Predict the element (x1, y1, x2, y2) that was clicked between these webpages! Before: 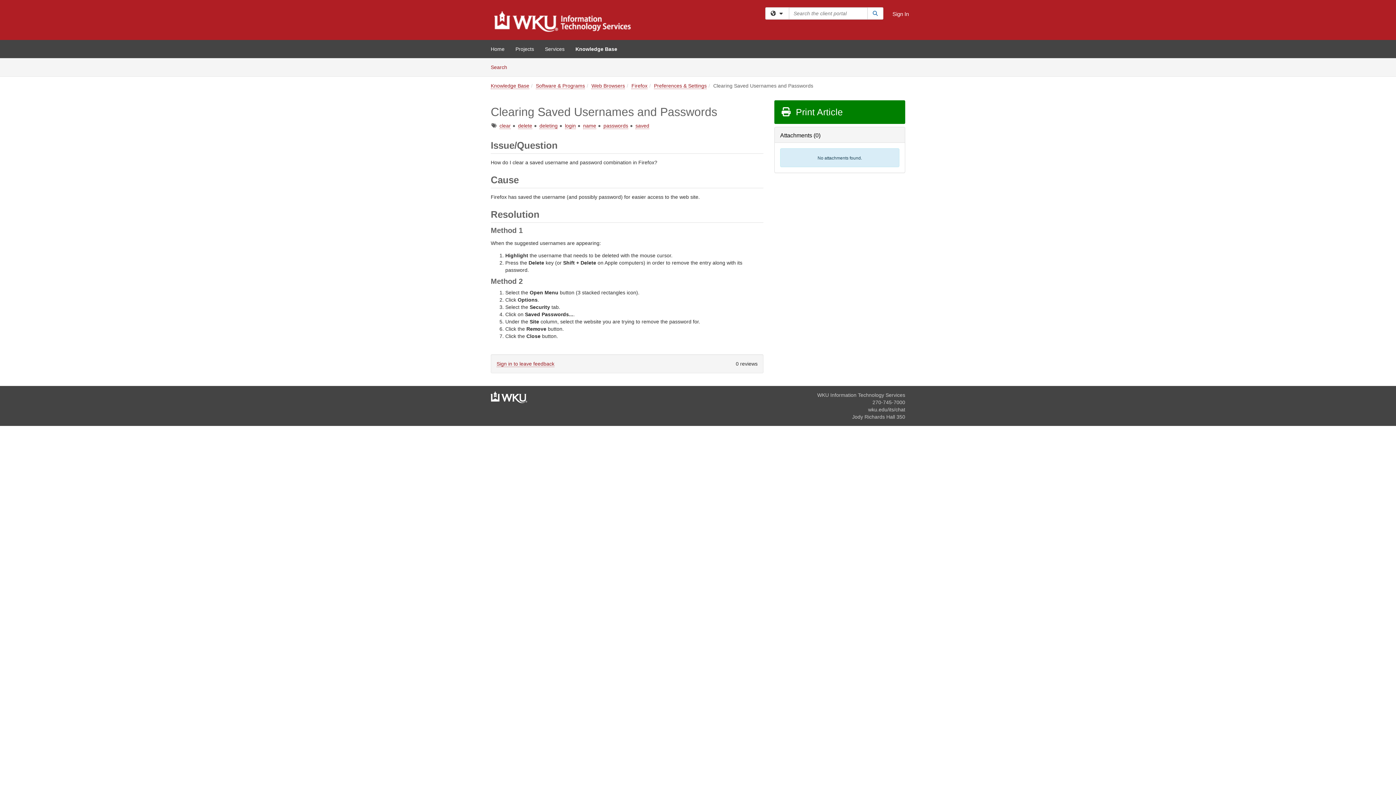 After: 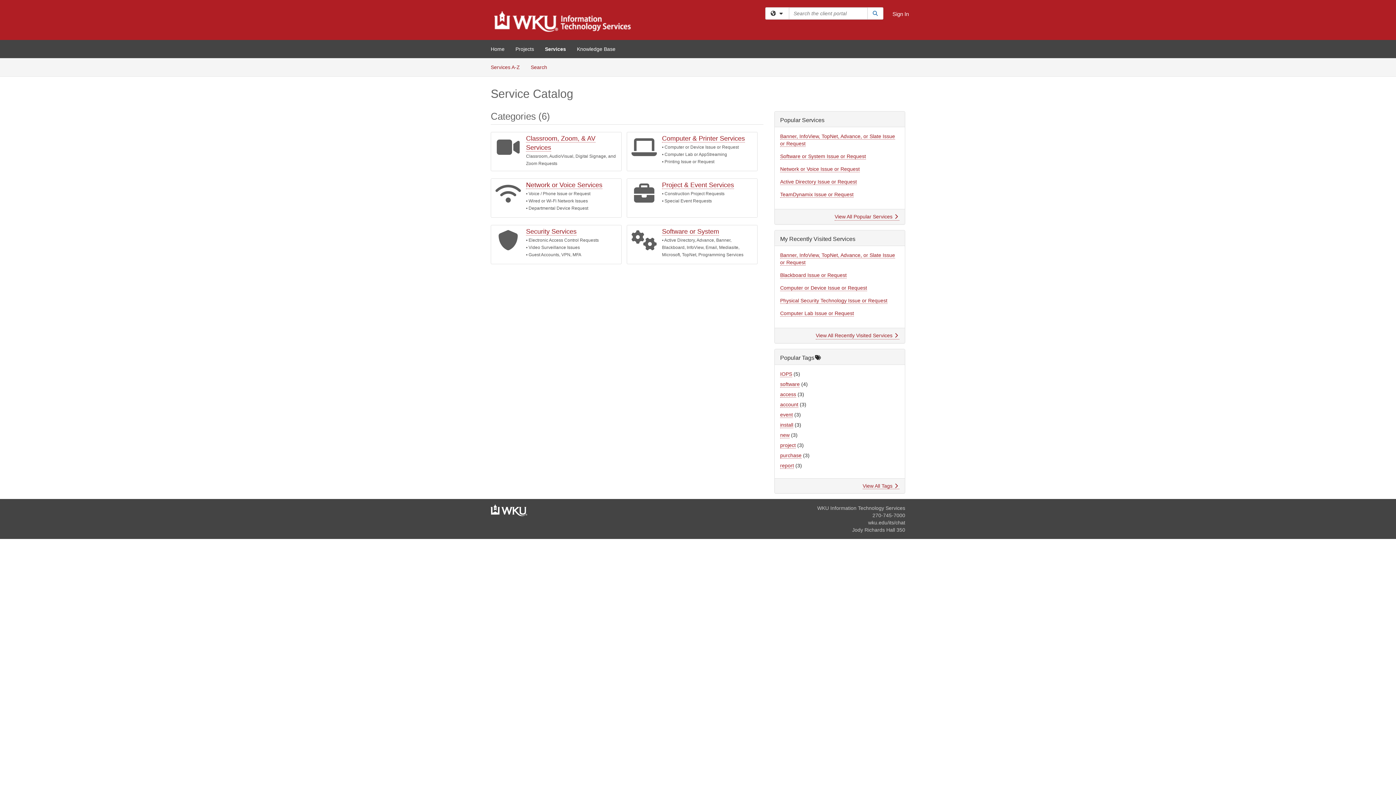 Action: label: Services bbox: (539, 40, 570, 58)